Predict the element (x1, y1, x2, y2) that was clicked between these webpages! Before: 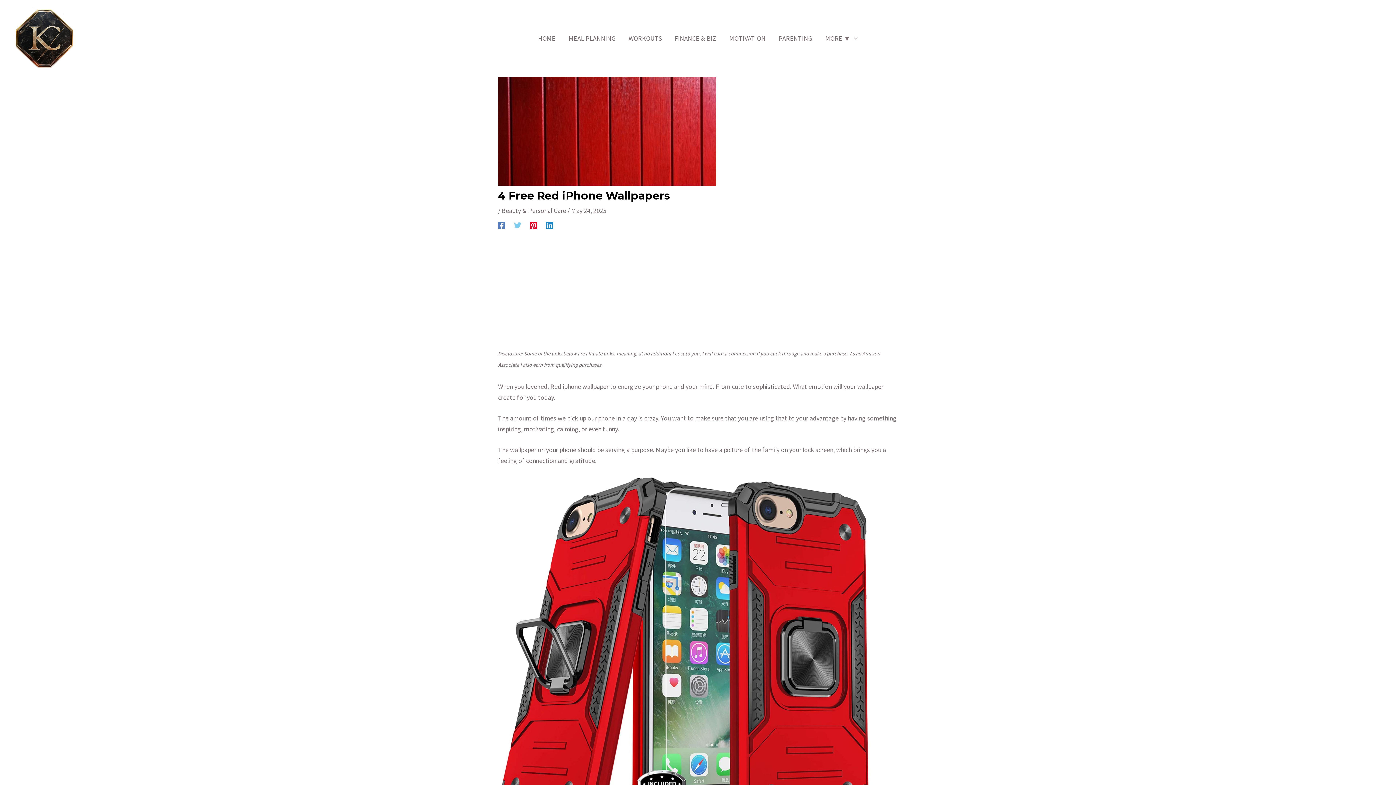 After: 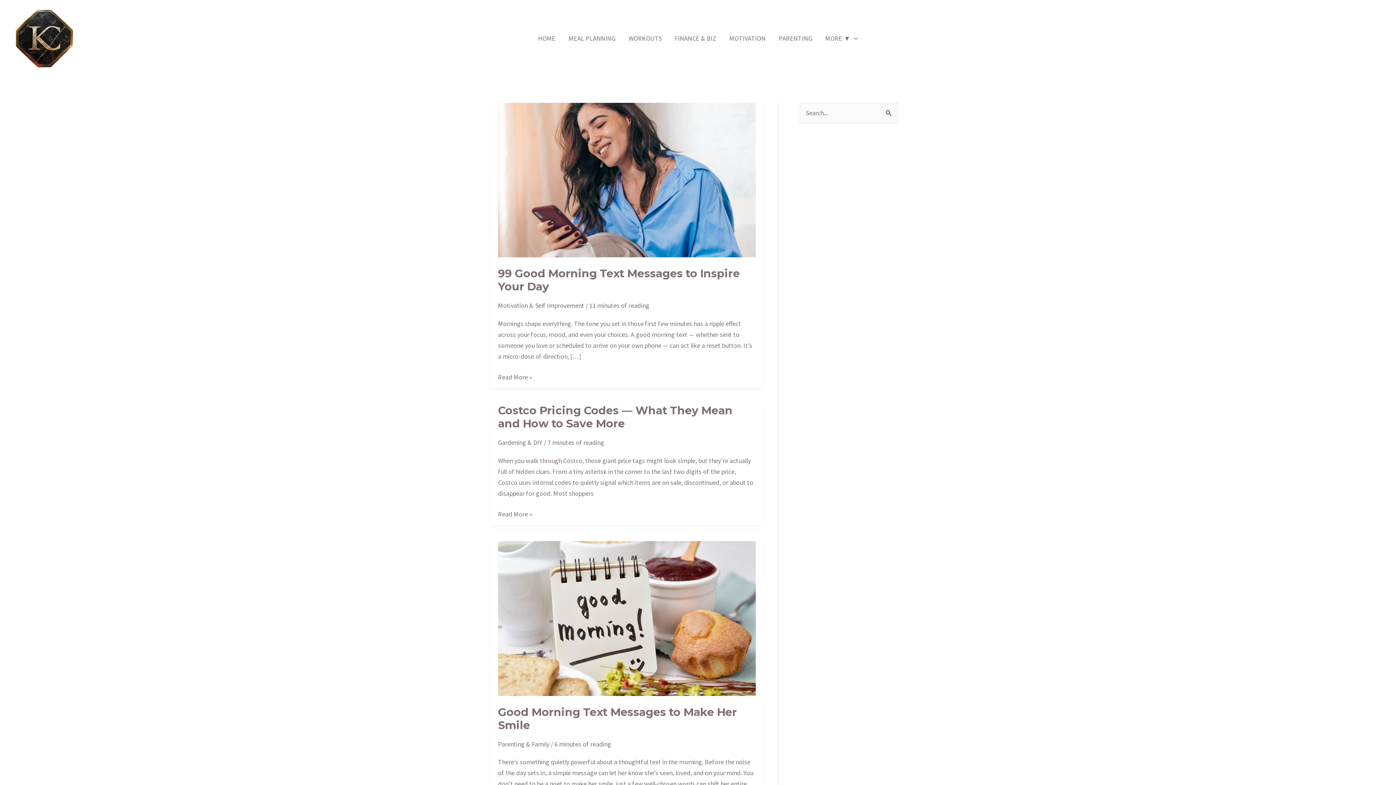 Action: bbox: (12, 33, 76, 41)